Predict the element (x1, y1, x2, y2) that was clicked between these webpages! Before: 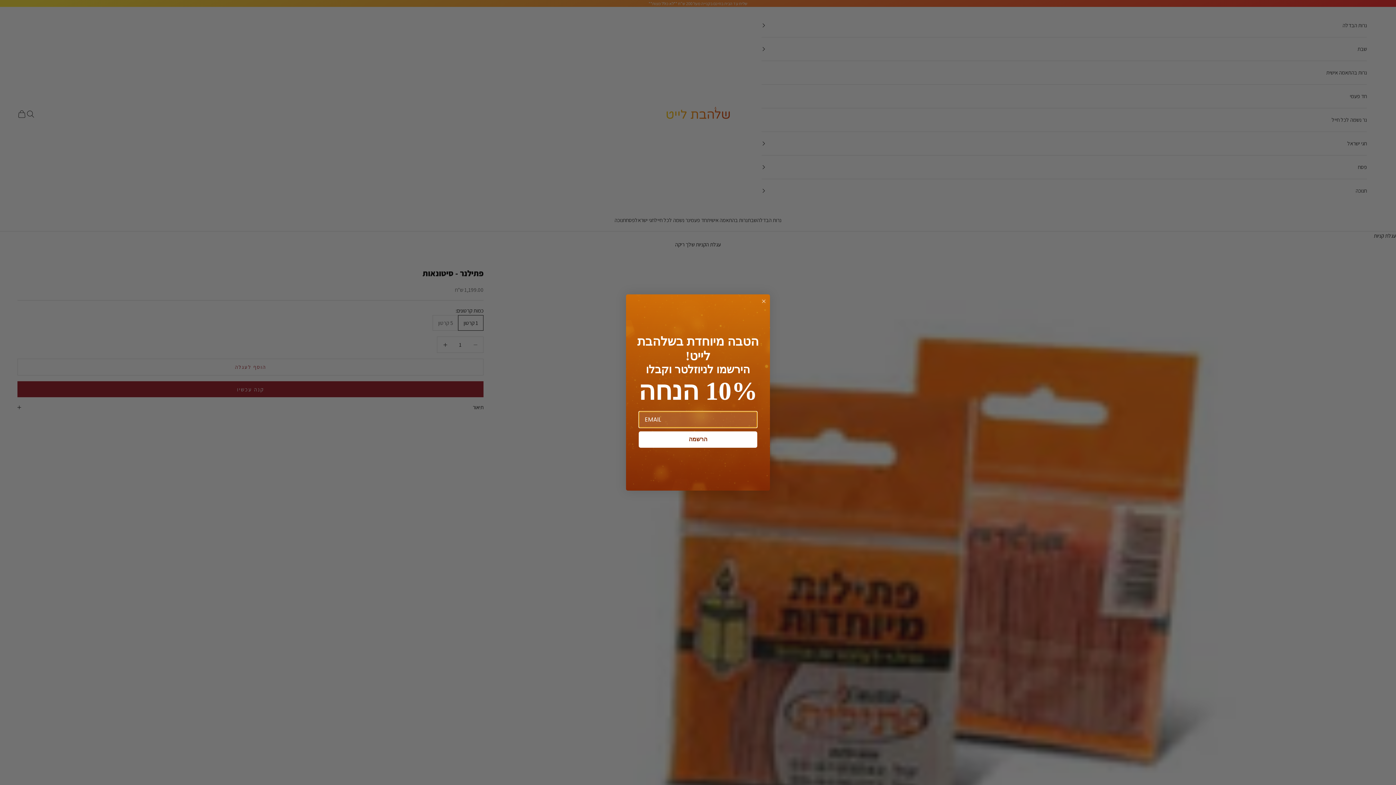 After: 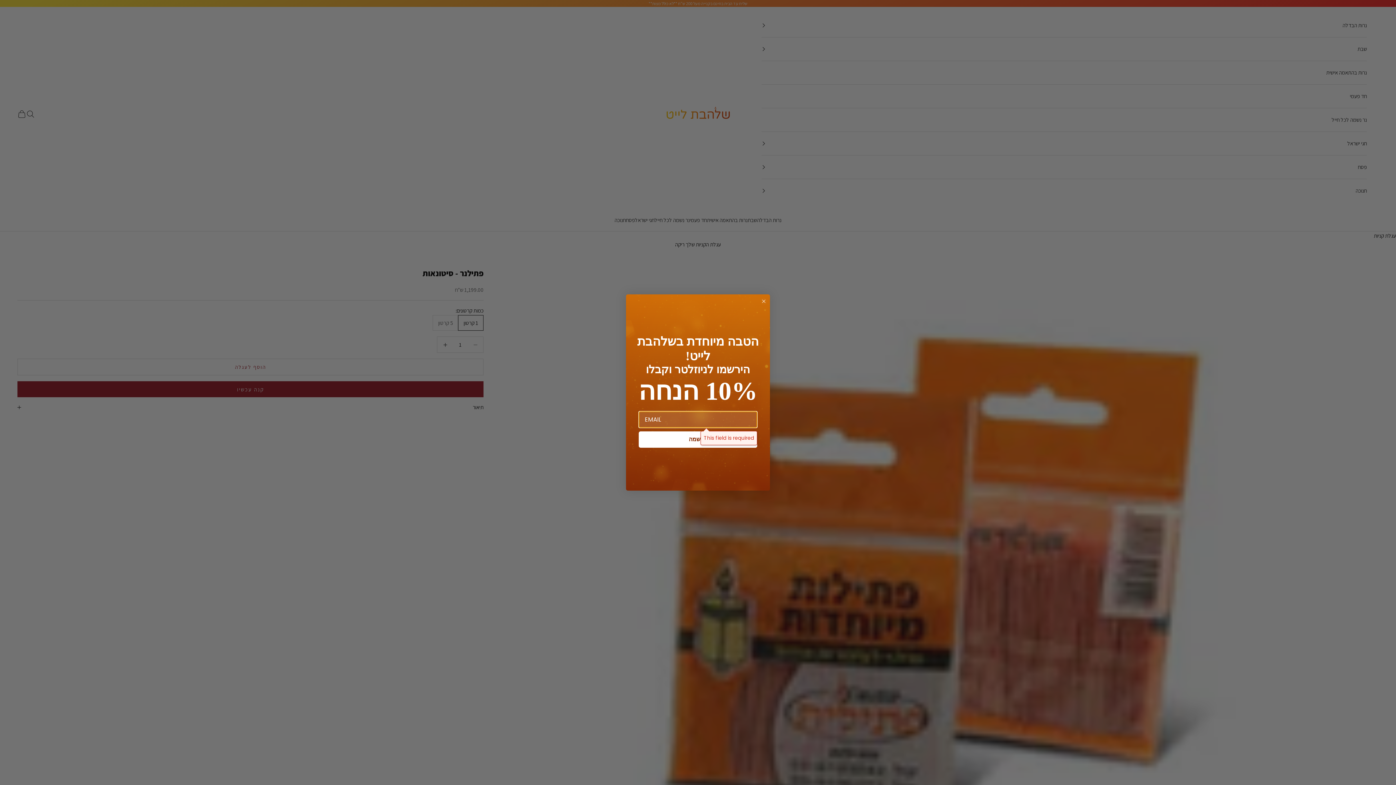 Action: bbox: (638, 452, 757, 468) label: הרשמה